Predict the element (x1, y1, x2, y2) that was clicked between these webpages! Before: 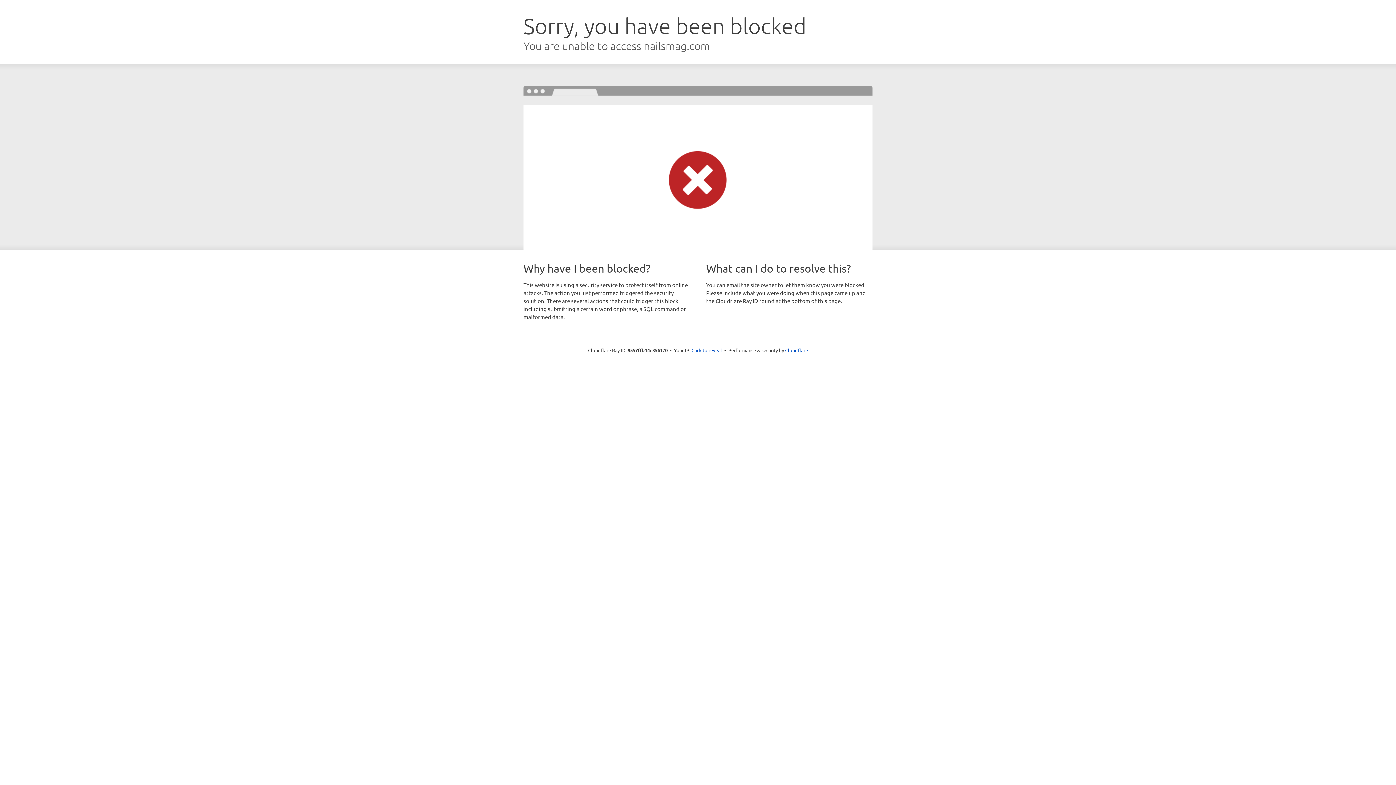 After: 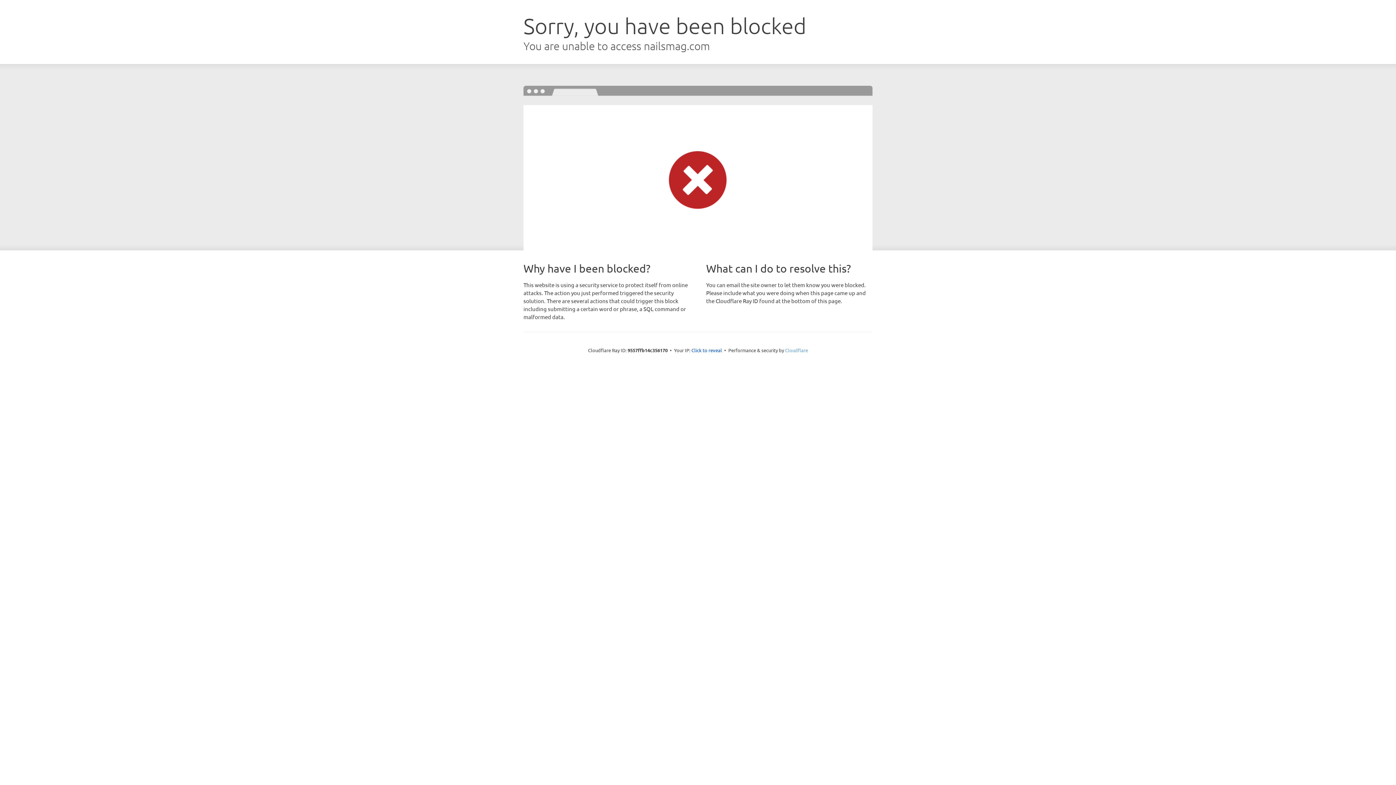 Action: bbox: (785, 347, 808, 353) label: Cloudflare